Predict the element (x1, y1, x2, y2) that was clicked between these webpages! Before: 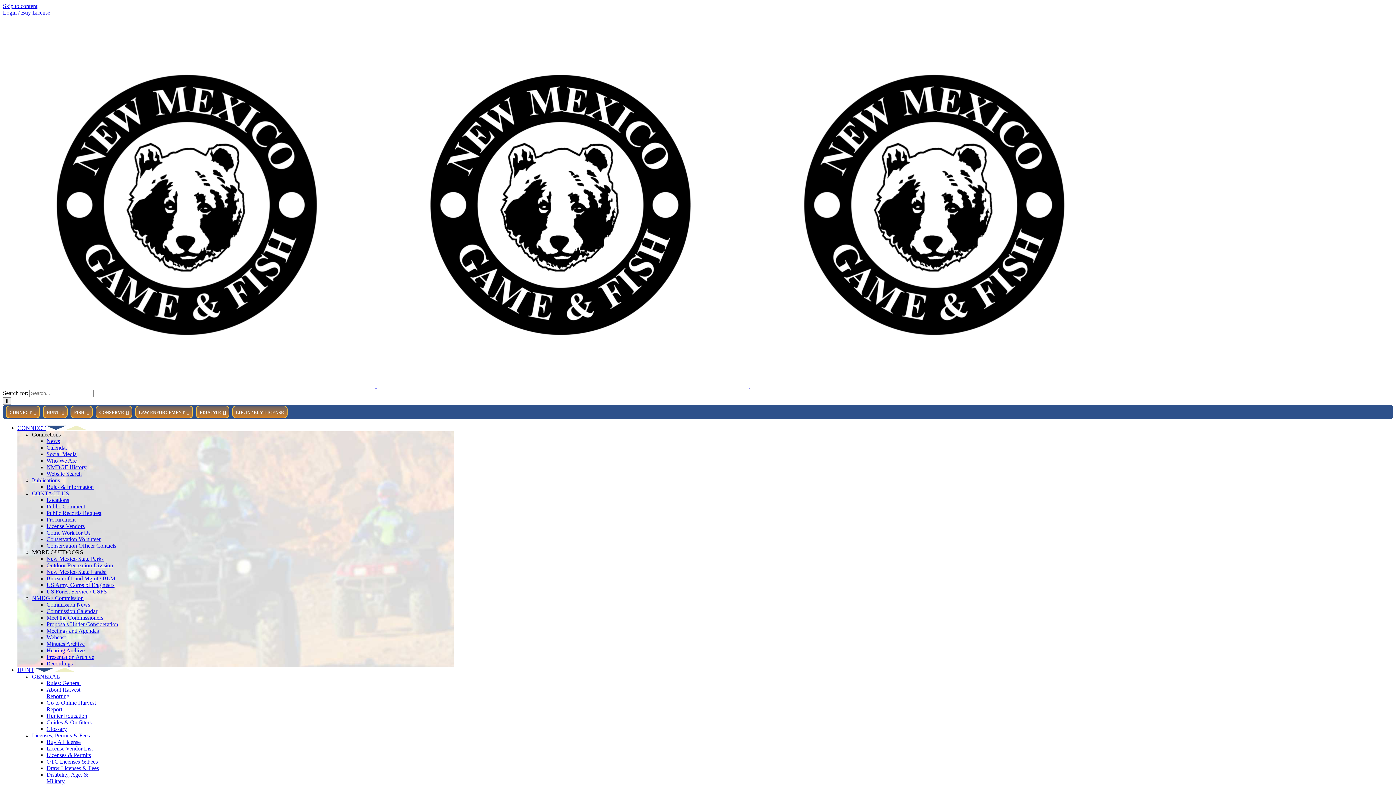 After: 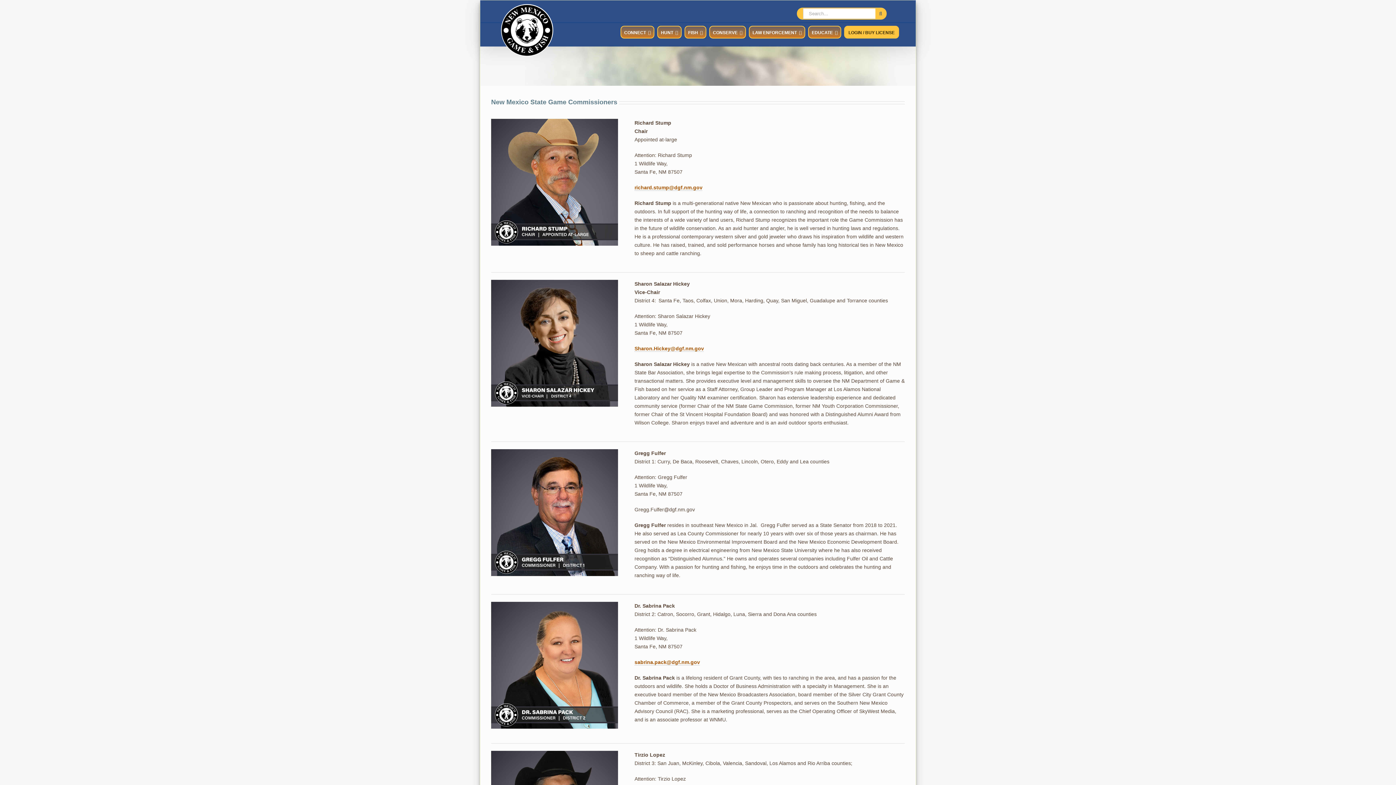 Action: label: Meet the Commissioners bbox: (46, 614, 103, 621)